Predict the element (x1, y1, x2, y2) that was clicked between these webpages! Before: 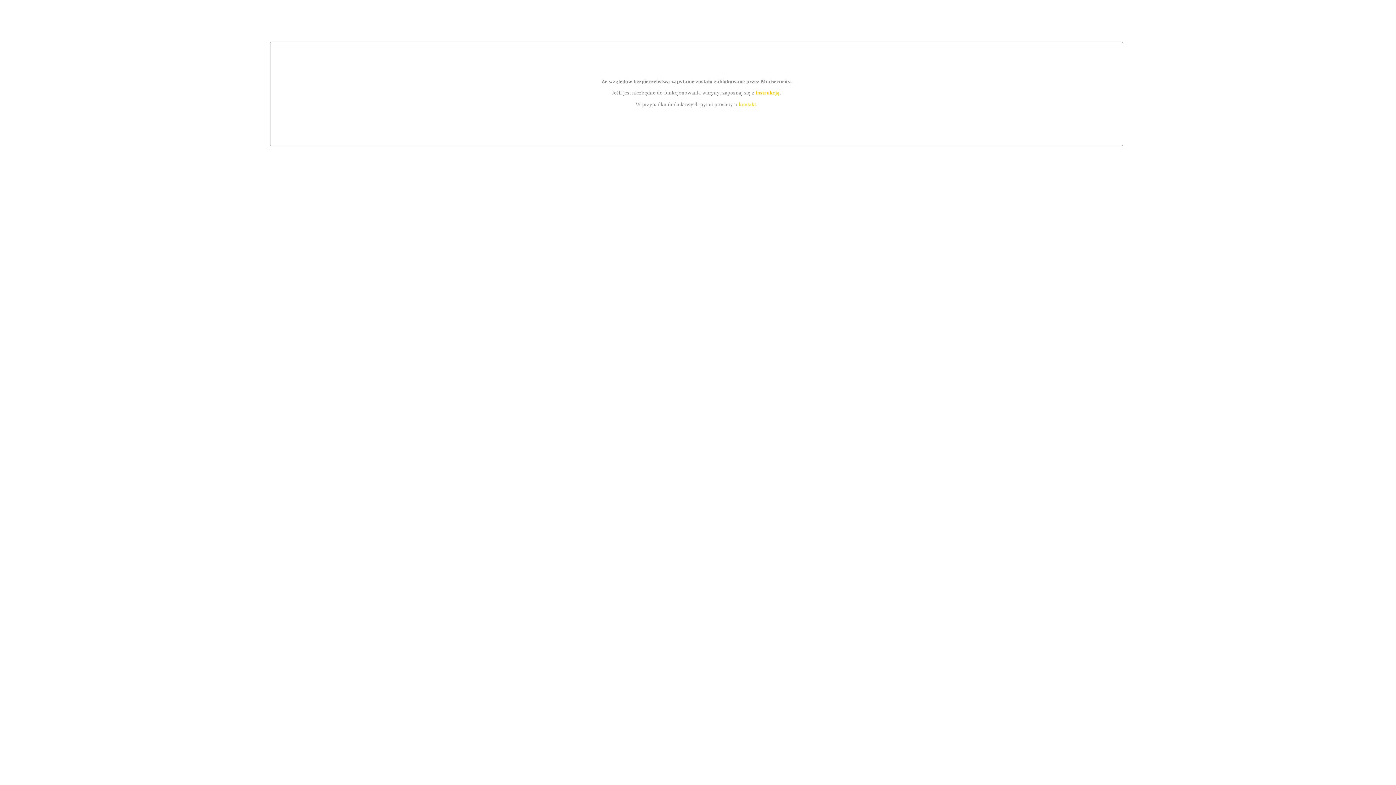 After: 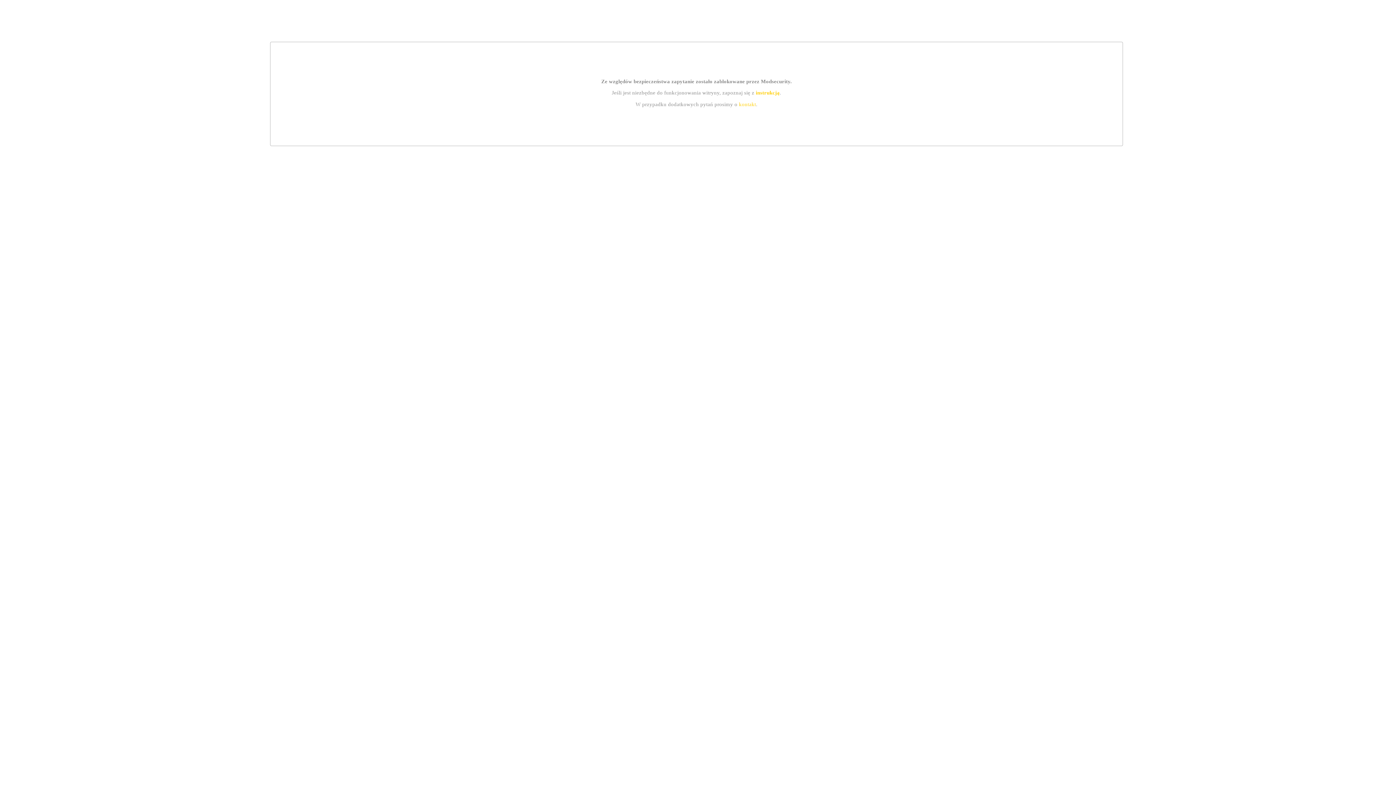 Action: label: kontakt bbox: (739, 101, 756, 107)